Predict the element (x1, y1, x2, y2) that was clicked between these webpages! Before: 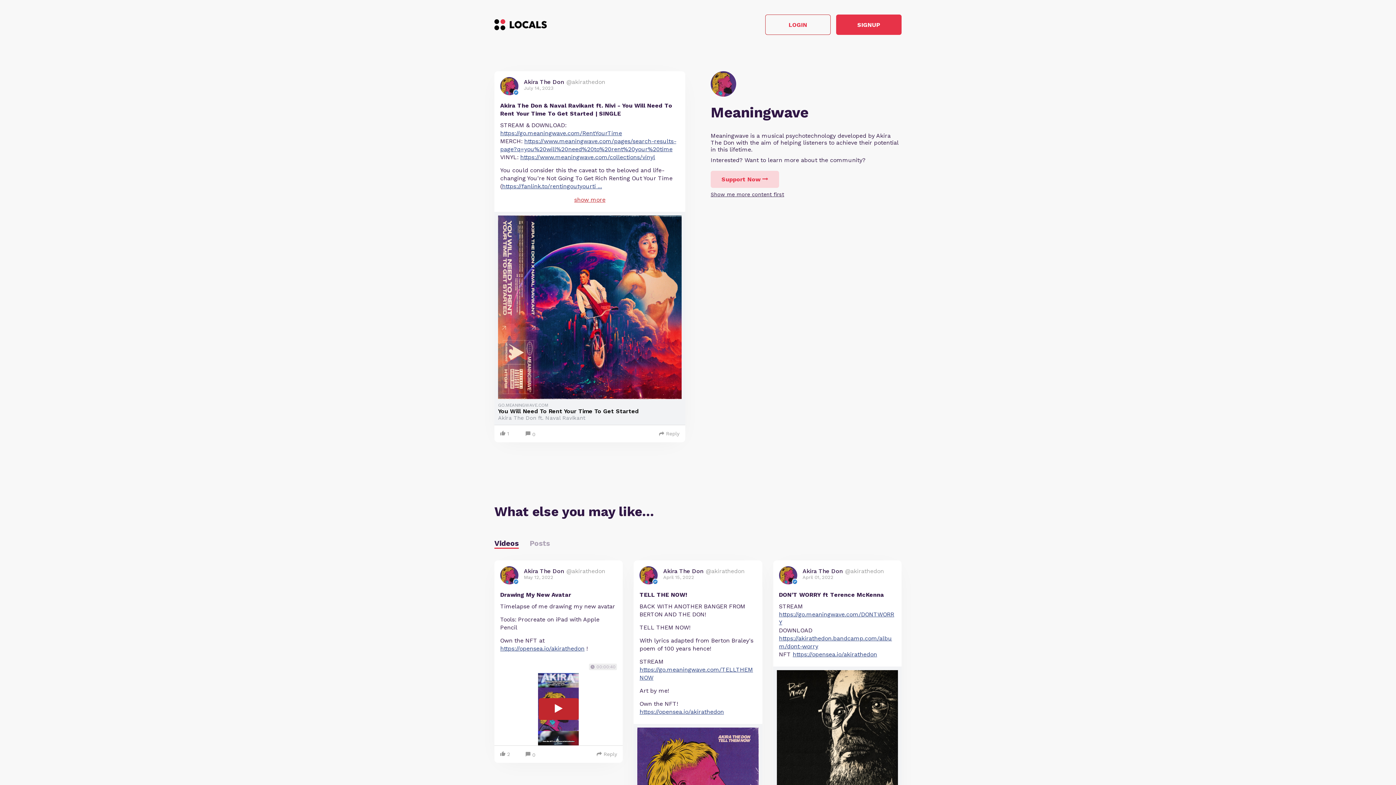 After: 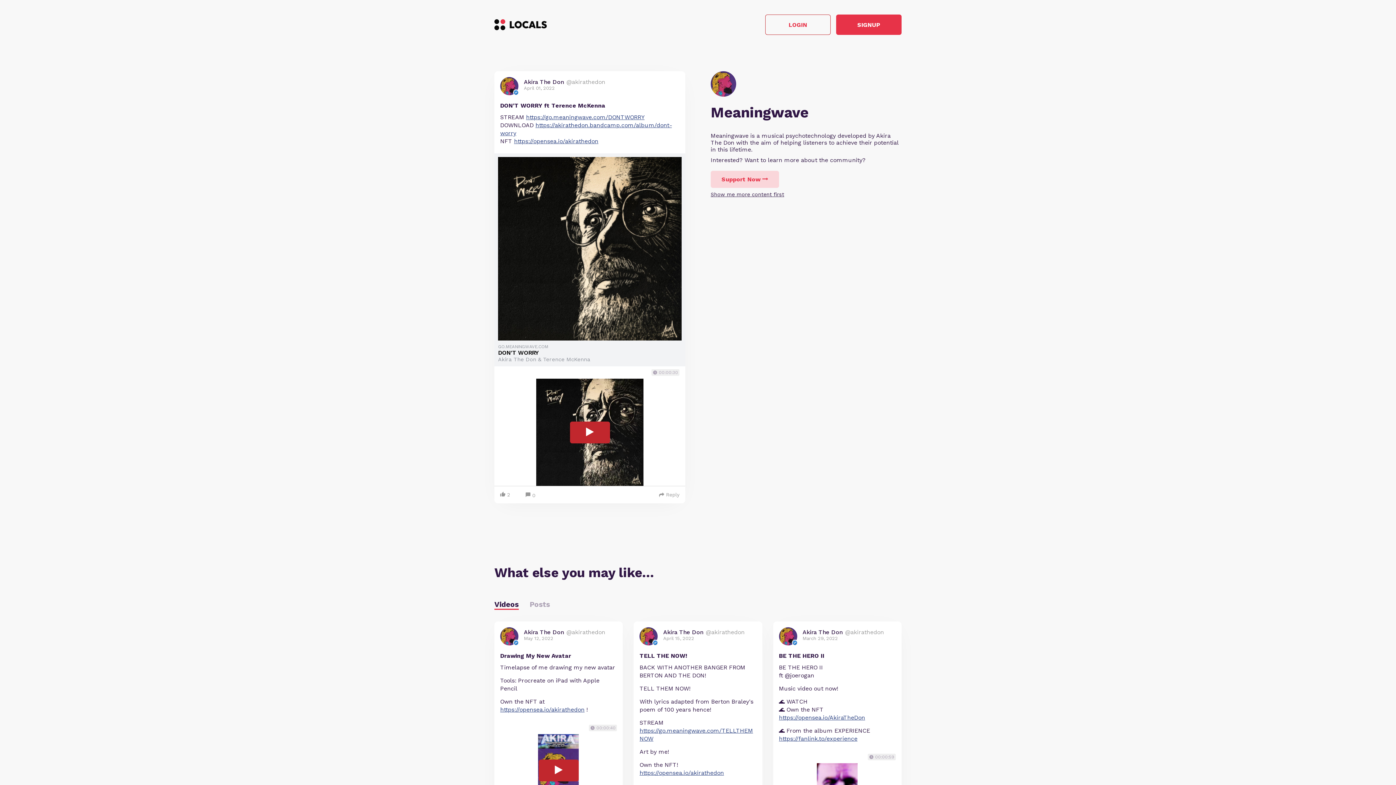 Action: bbox: (773, 590, 901, 662)